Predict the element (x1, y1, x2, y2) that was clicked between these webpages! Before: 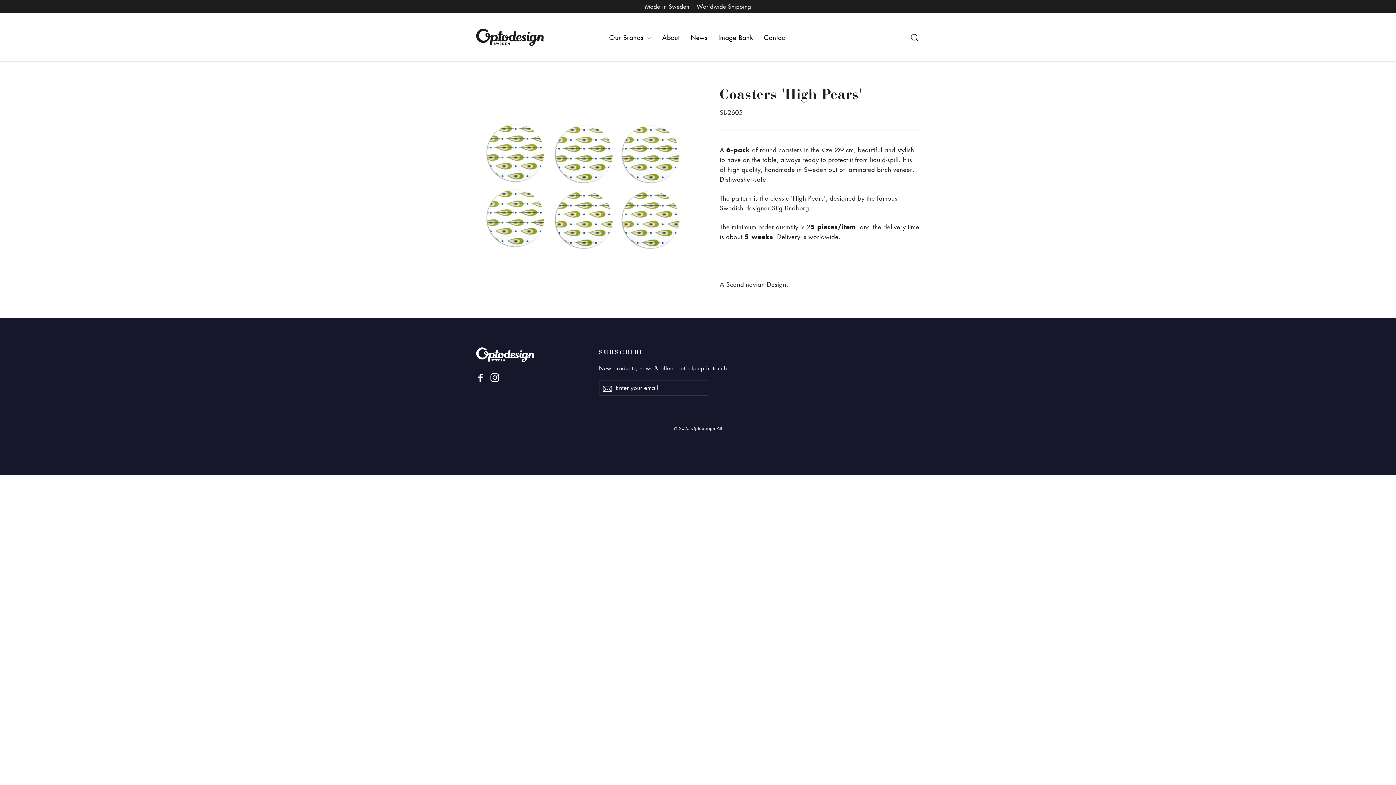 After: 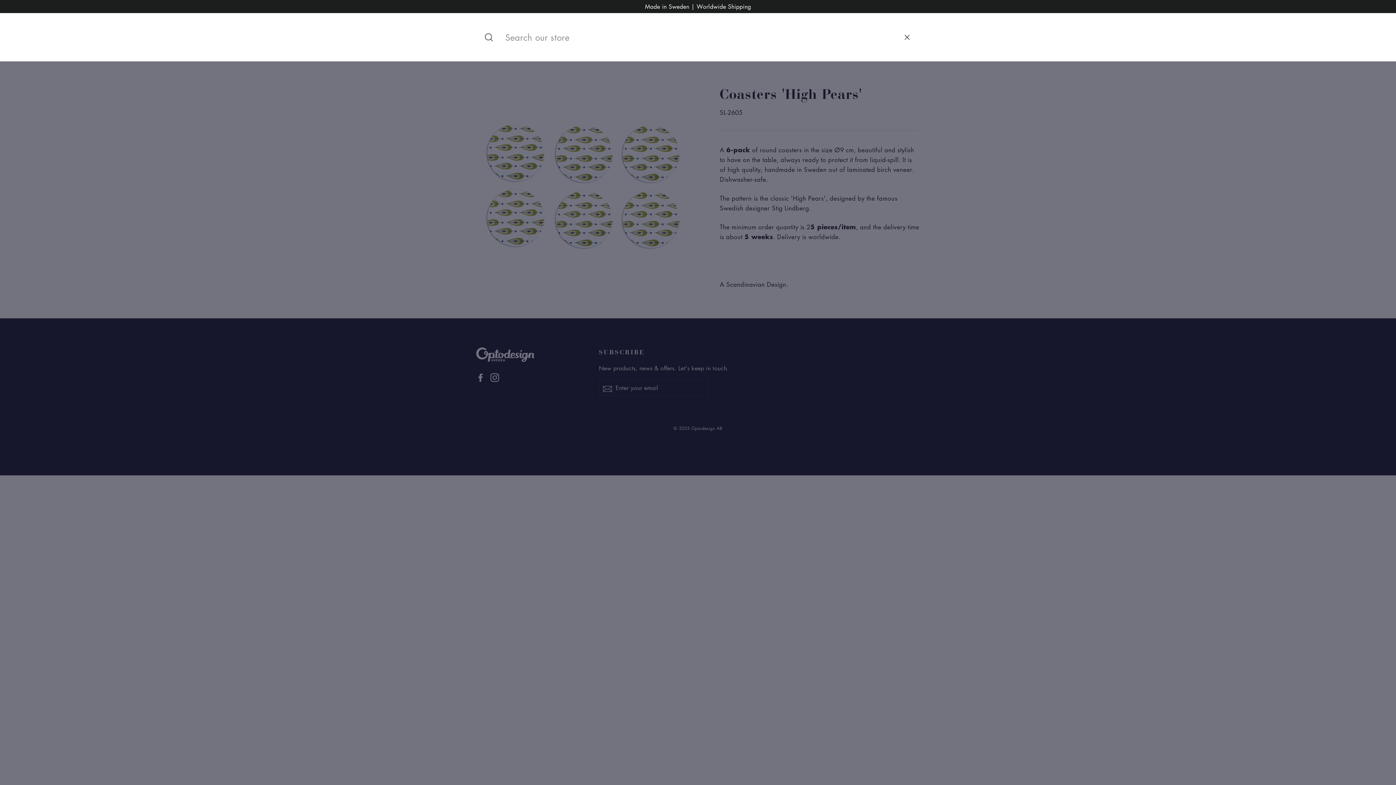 Action: bbox: (905, 29, 924, 45) label: Search